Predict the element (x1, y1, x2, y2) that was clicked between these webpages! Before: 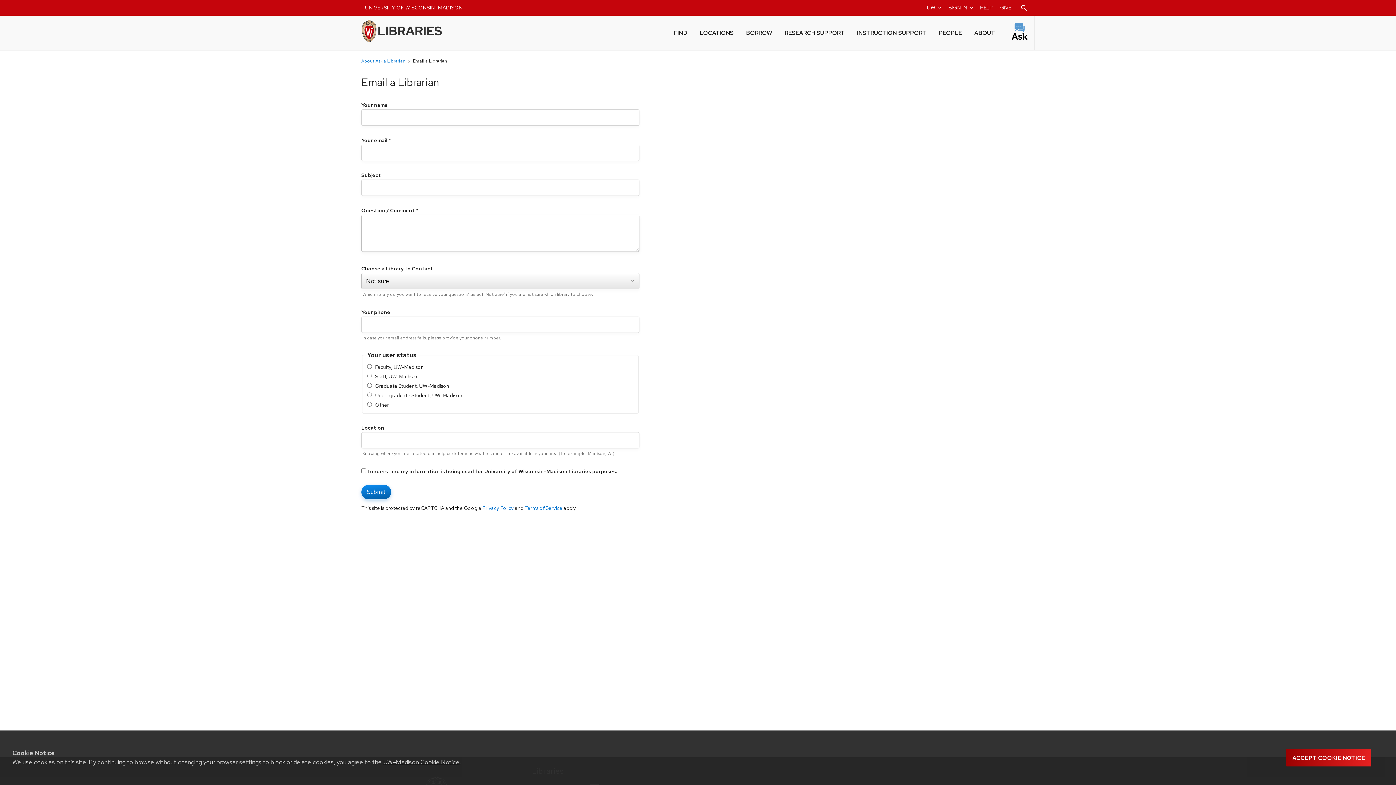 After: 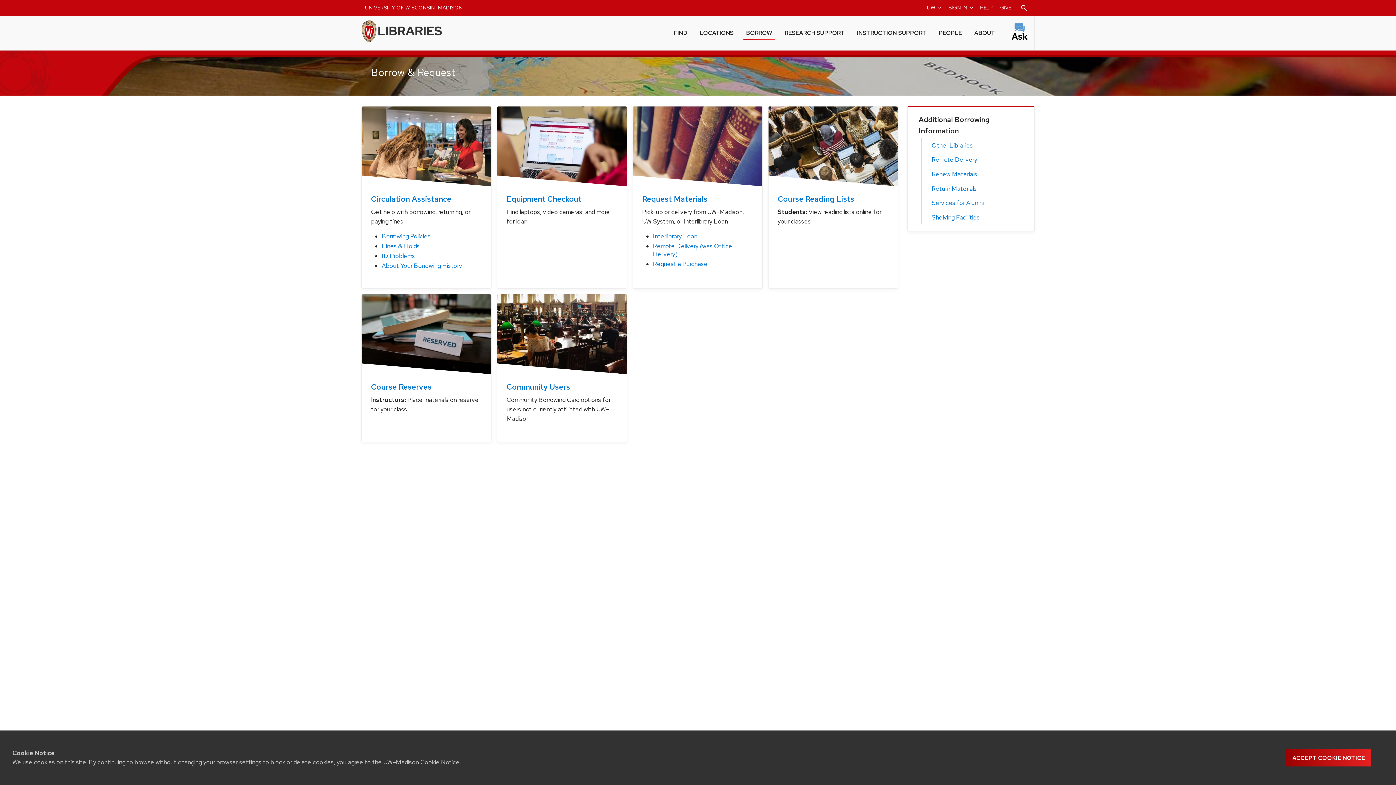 Action: label: BORROW bbox: (743, 24, 774, 40)